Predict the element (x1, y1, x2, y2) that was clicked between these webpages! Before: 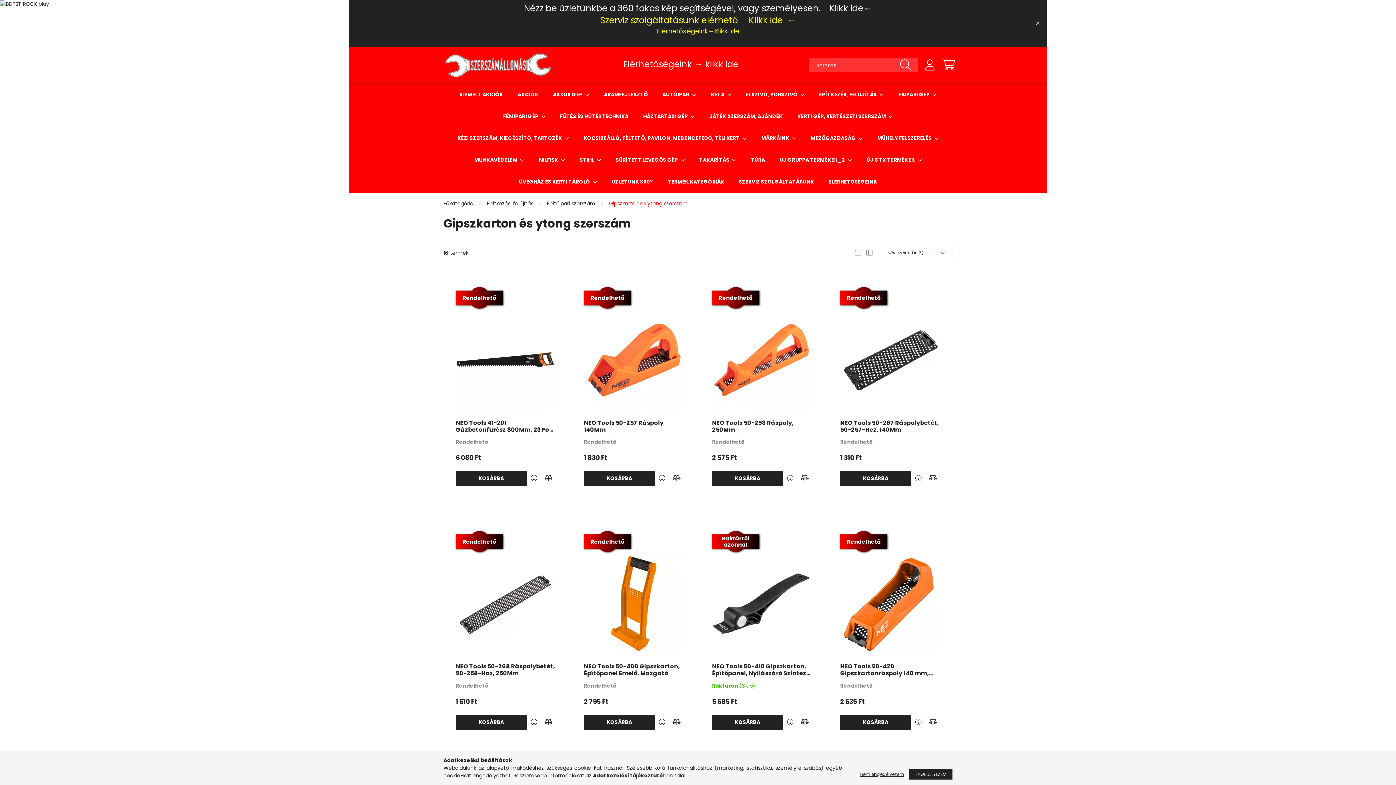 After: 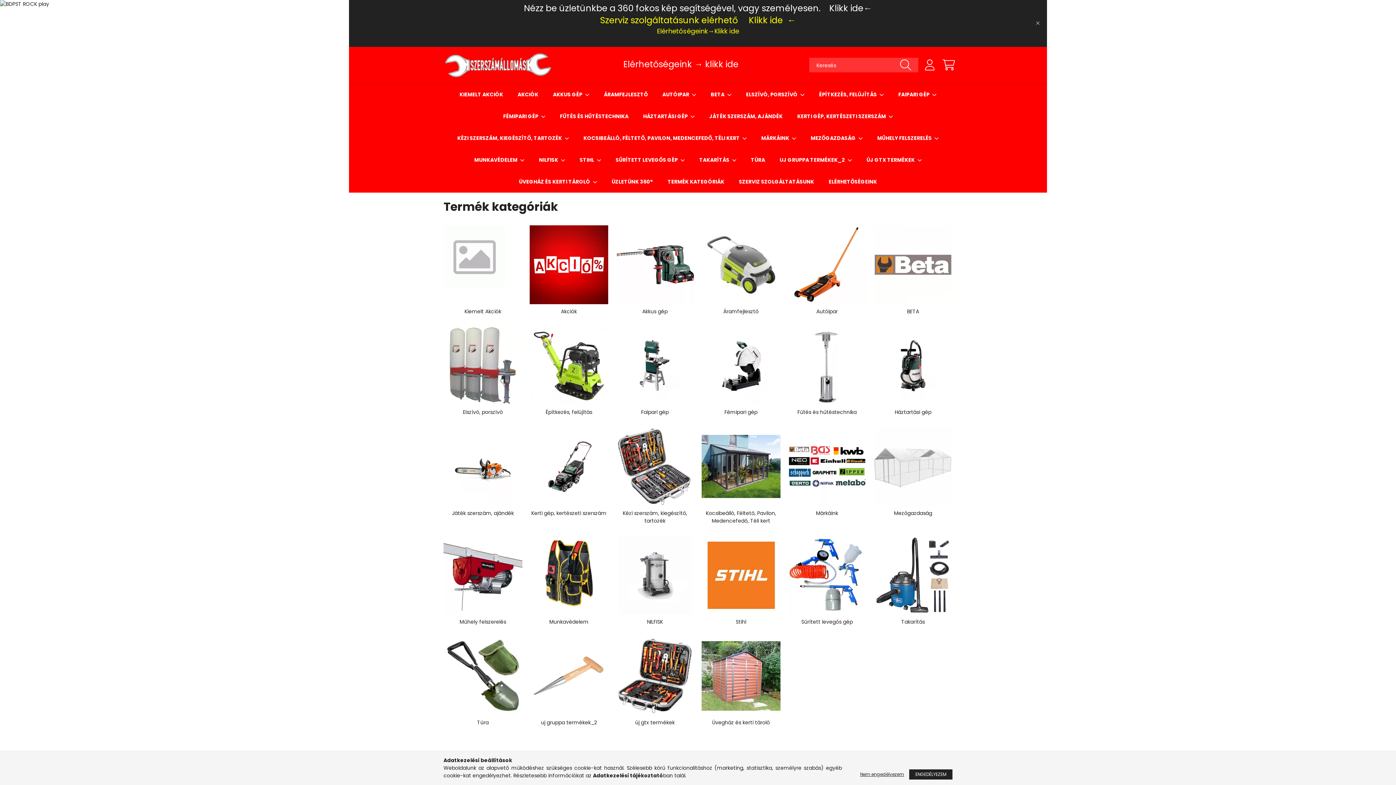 Action: bbox: (667, 178, 724, 185) label: TERMÉK KATEGÓRIÁK